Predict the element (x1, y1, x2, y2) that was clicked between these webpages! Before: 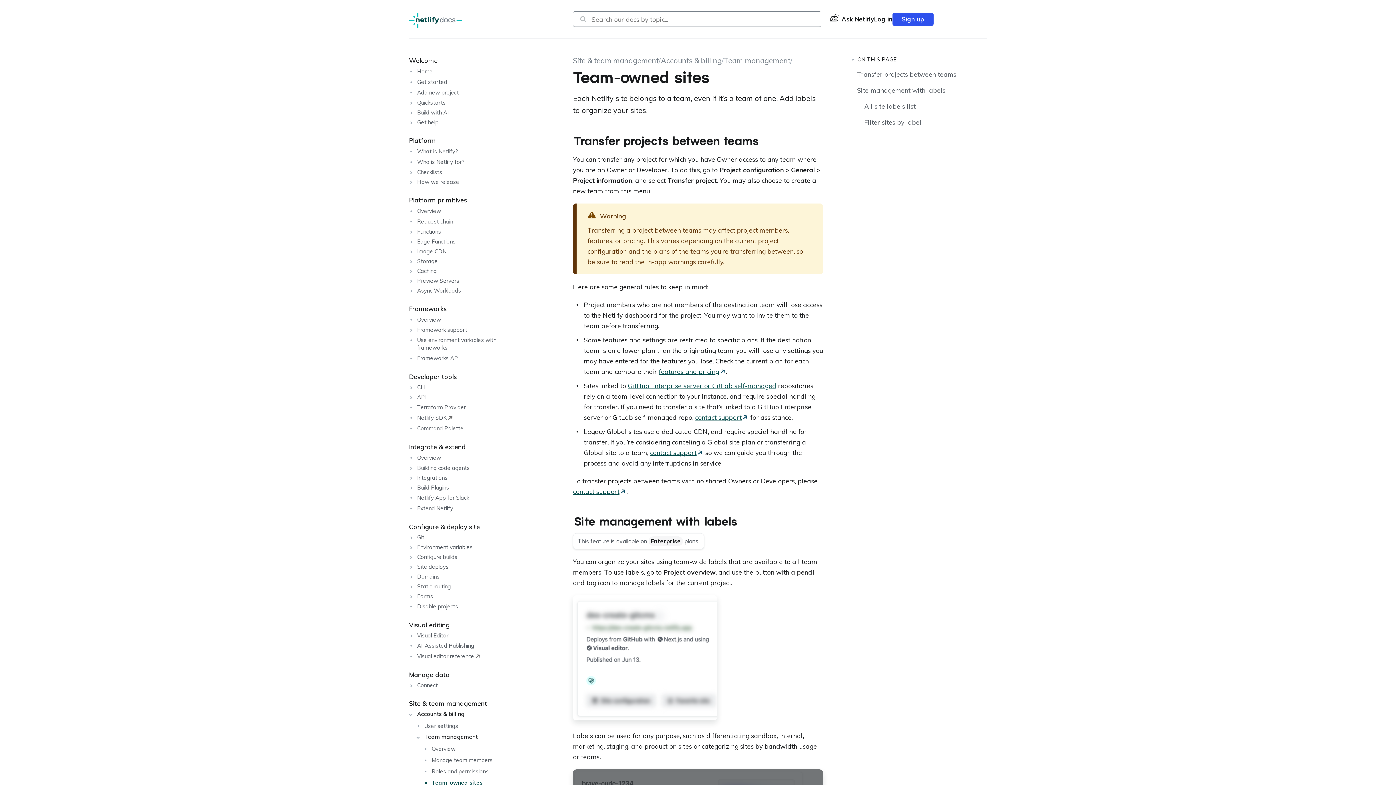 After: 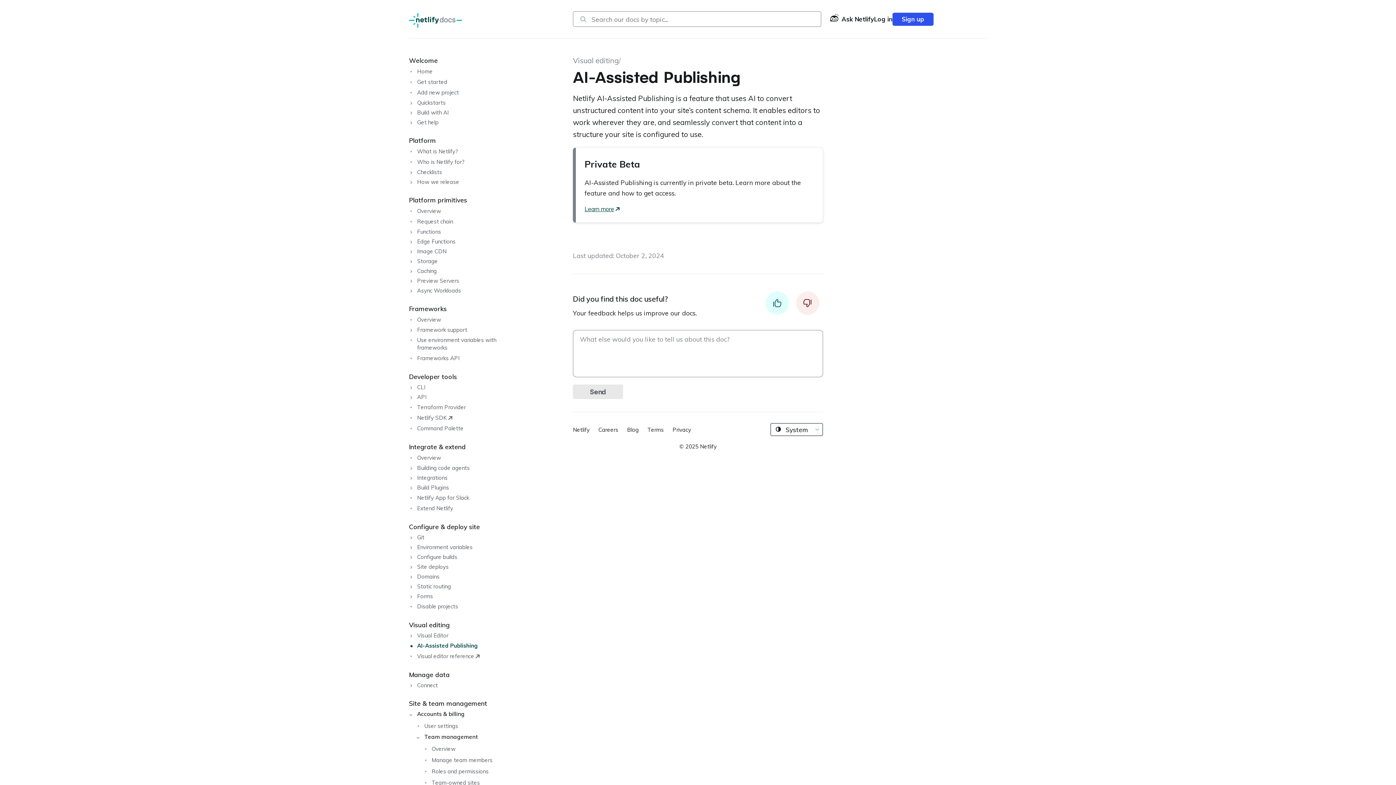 Action: bbox: (409, 642, 474, 649) label: AI-Assisted Publishing